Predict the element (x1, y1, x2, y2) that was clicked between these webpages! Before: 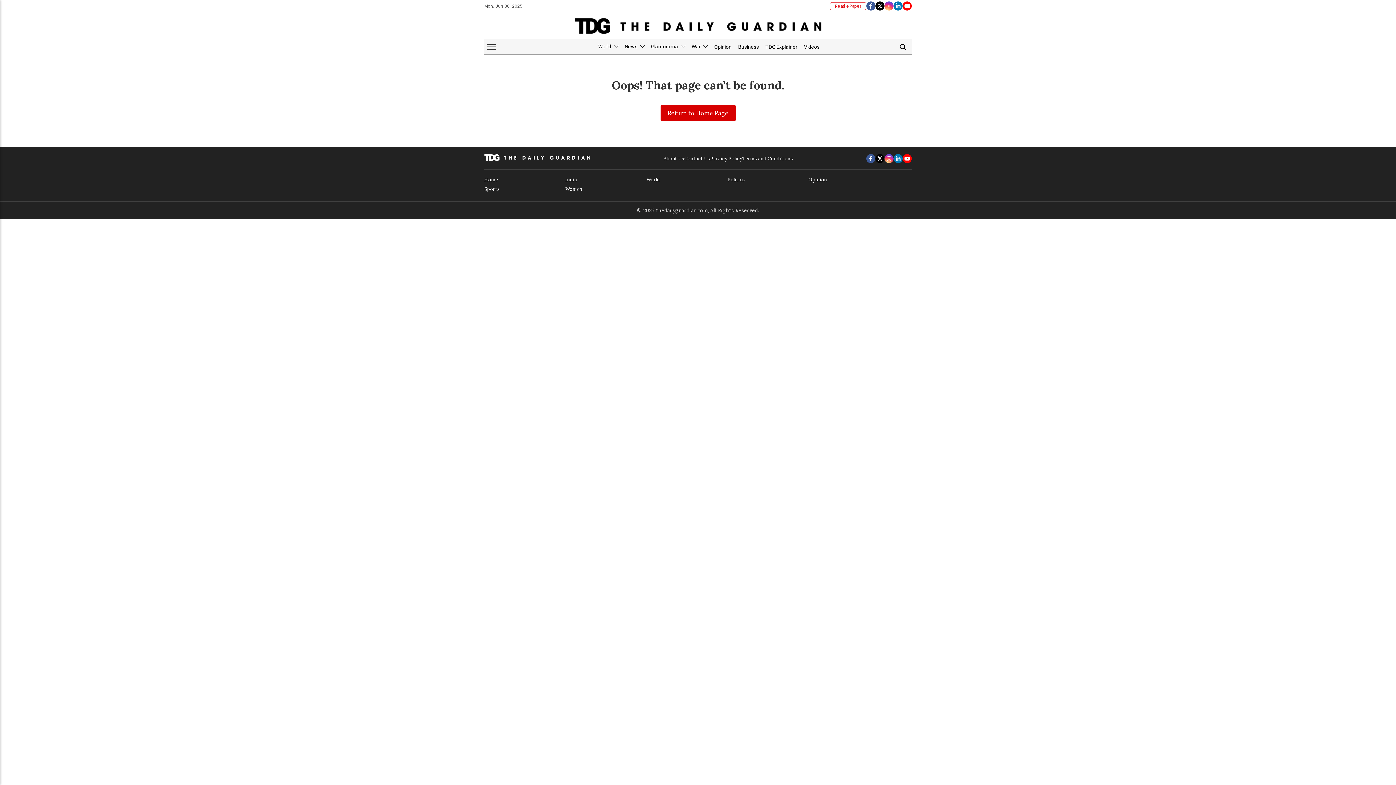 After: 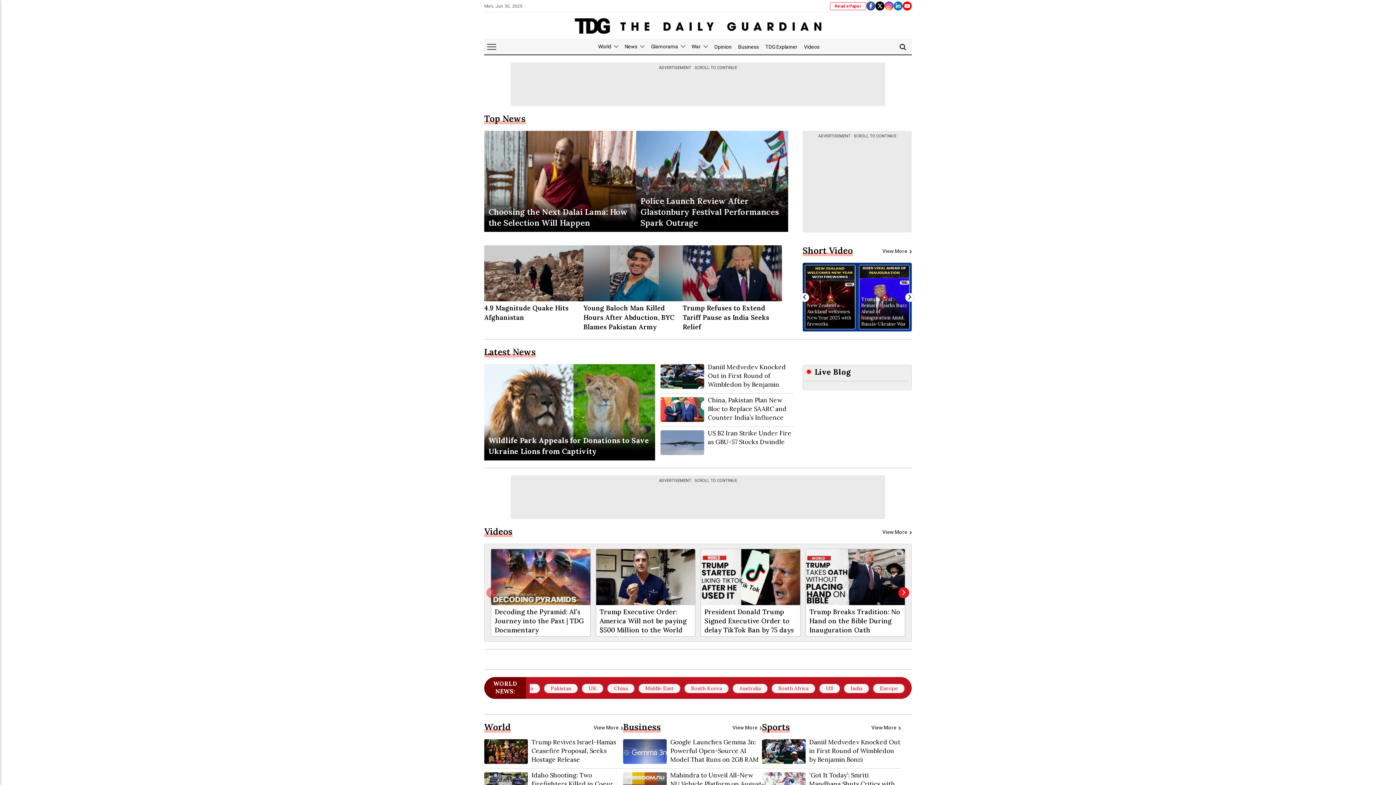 Action: bbox: (574, 17, 821, 36)